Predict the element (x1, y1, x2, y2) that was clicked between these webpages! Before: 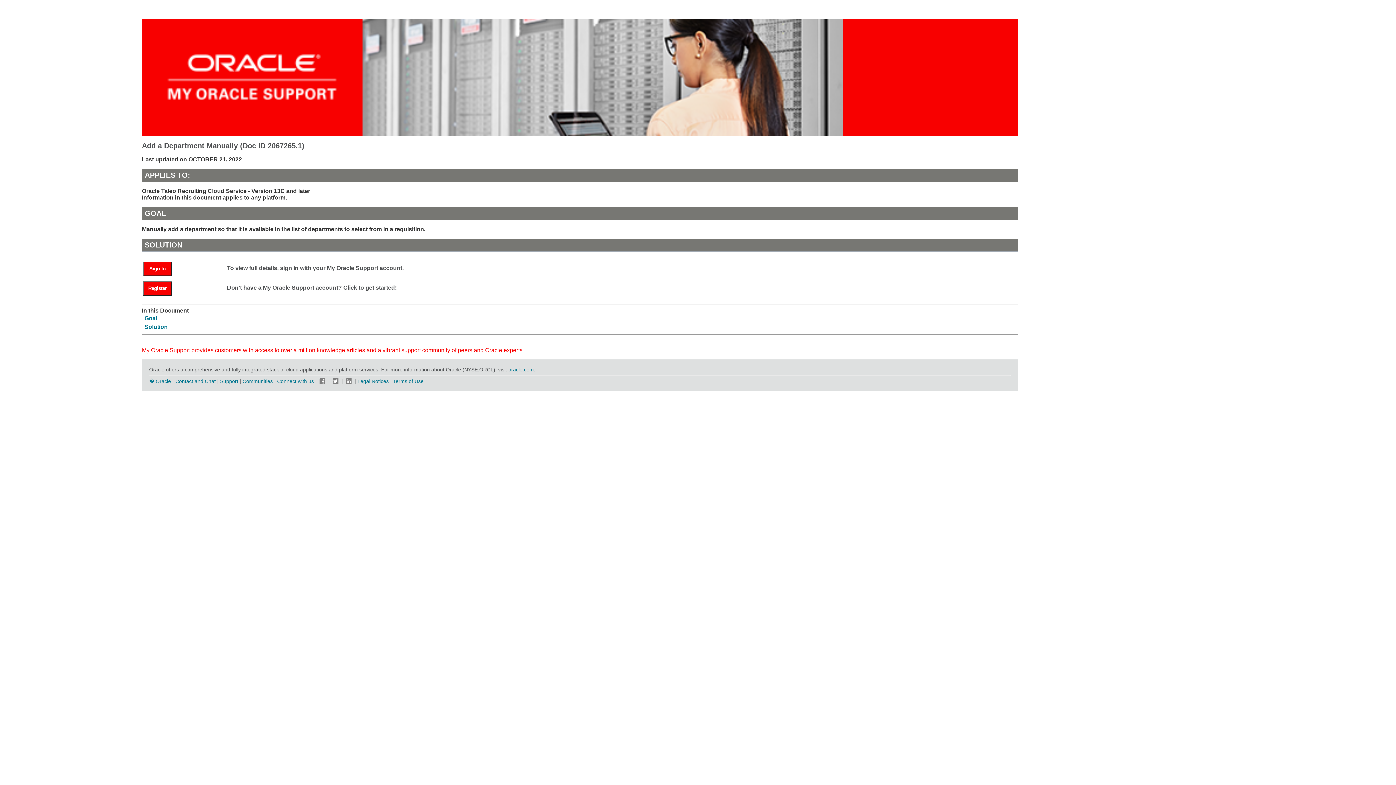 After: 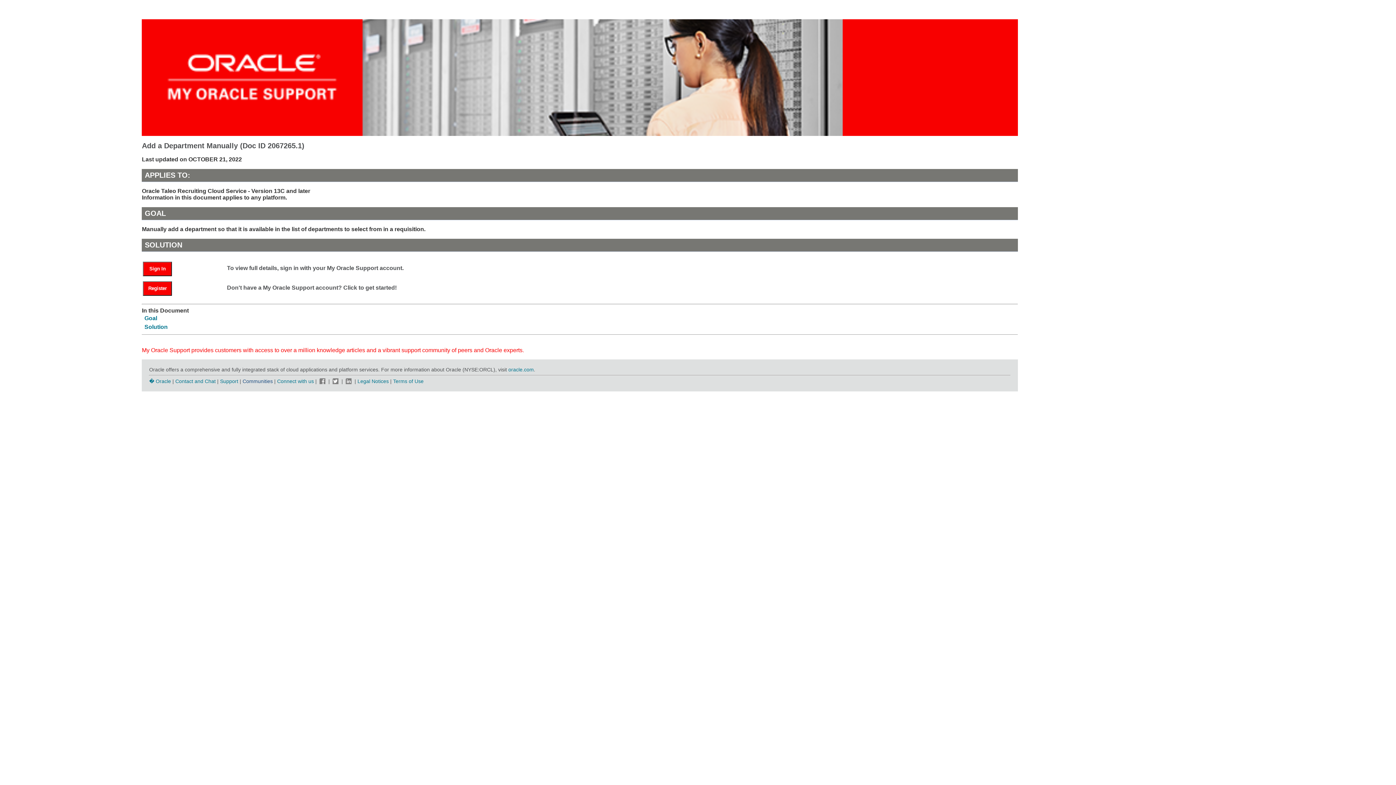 Action: bbox: (242, 378, 272, 384) label: Communities